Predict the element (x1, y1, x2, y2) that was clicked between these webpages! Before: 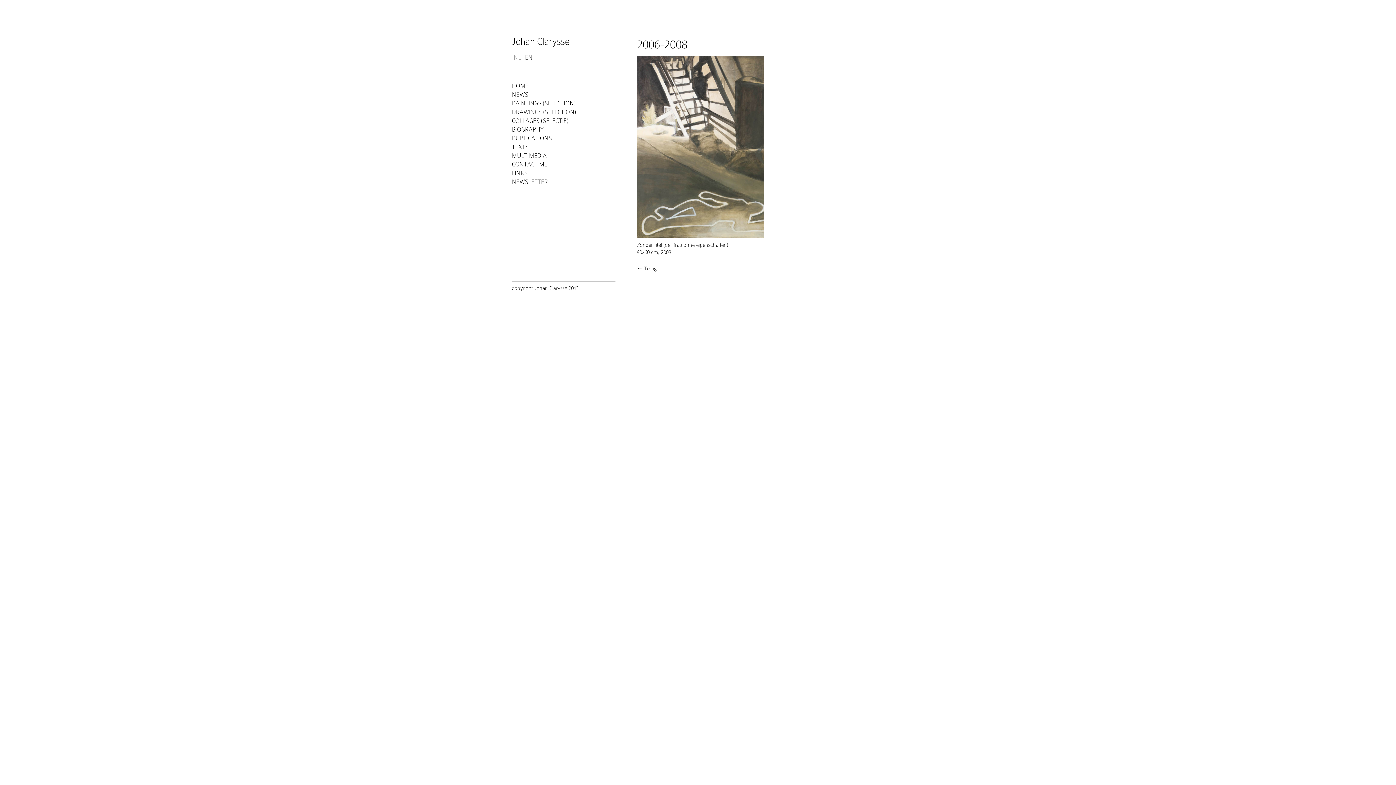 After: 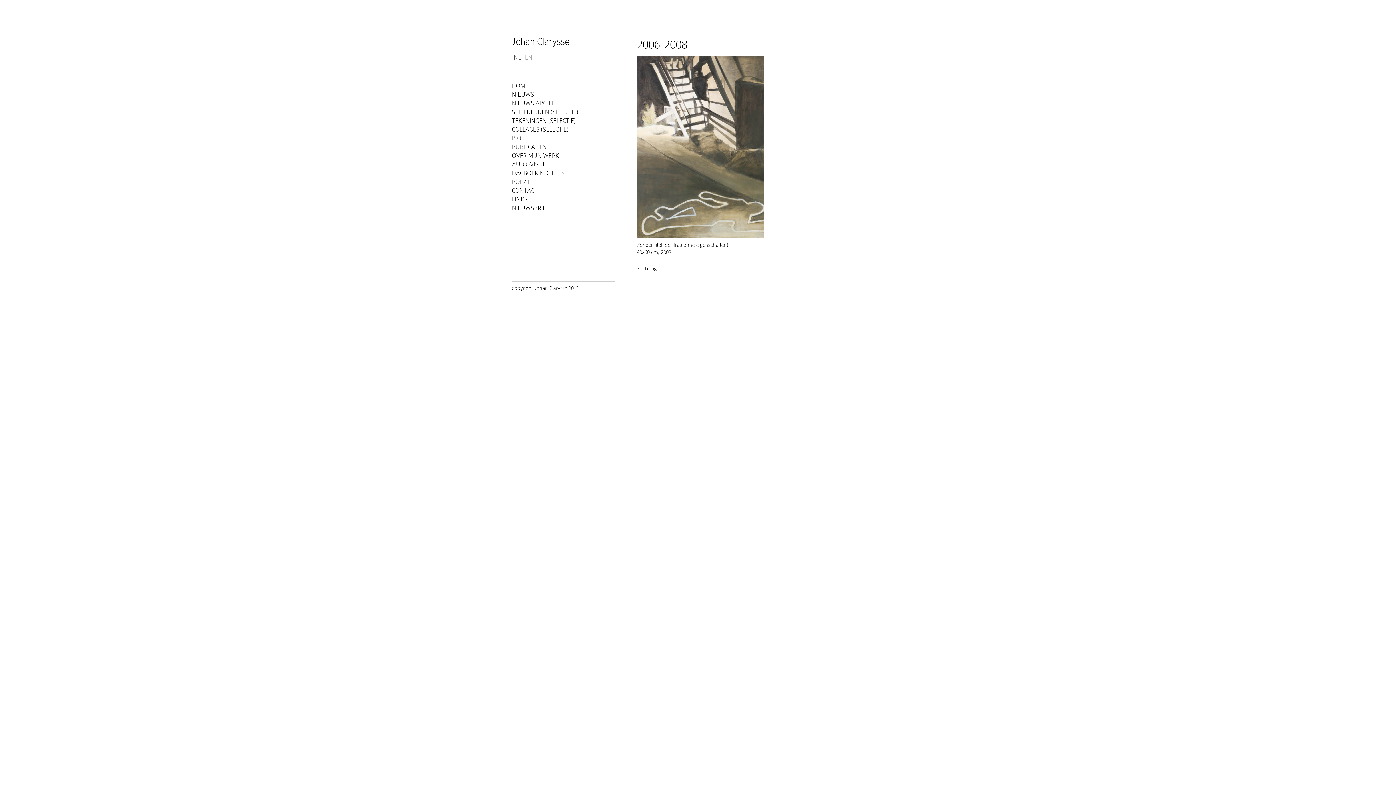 Action: label: NL bbox: (512, 54, 523, 61)